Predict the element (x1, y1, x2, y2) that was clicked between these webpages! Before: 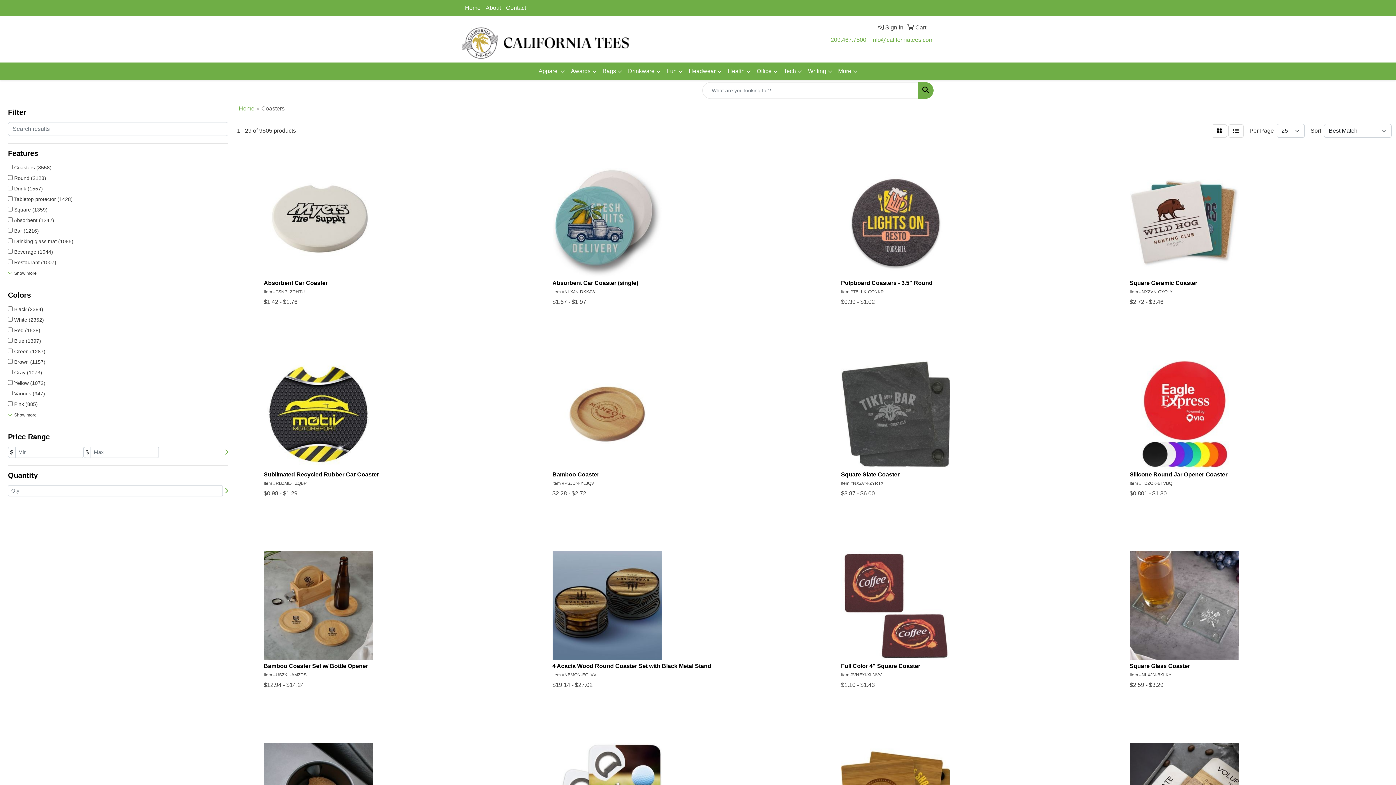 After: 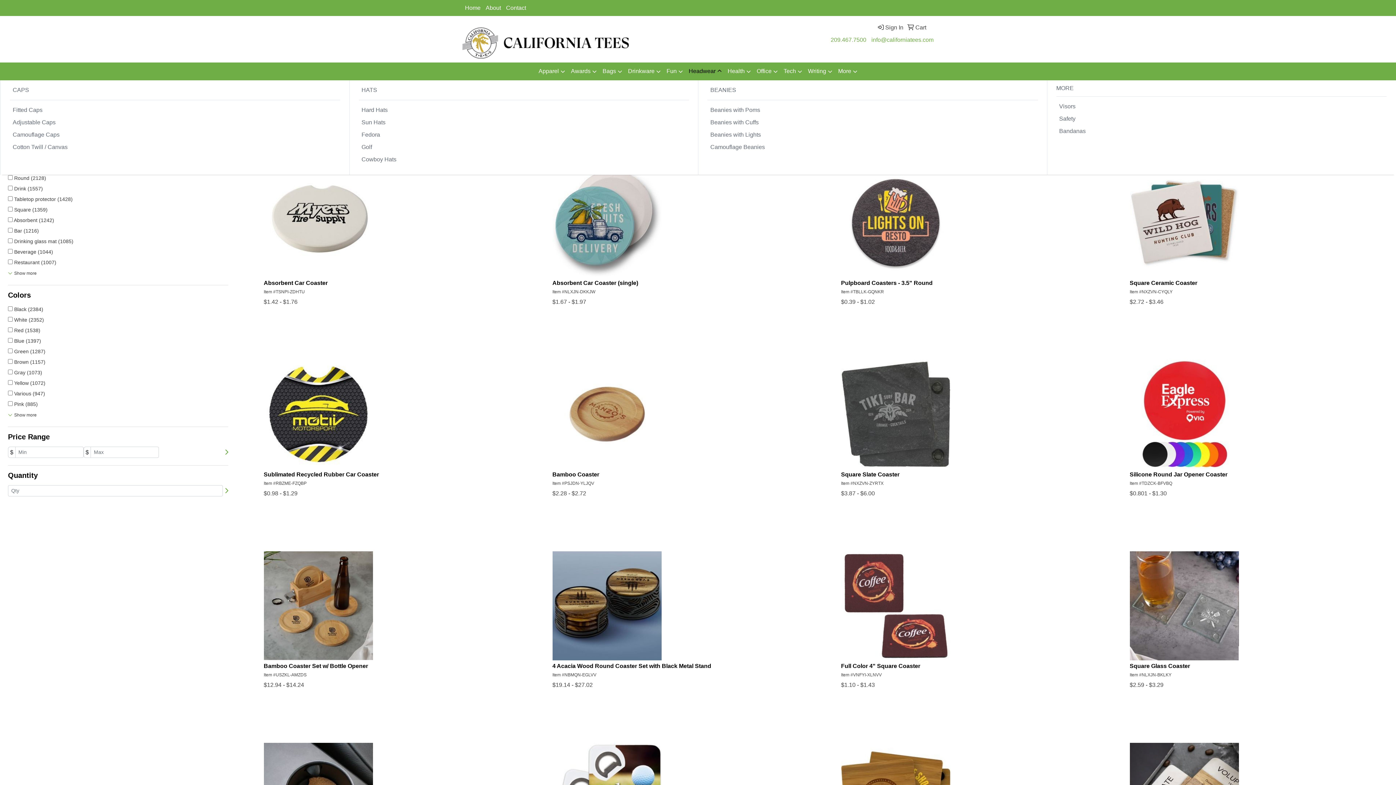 Action: bbox: (686, 62, 724, 80) label: Headwear